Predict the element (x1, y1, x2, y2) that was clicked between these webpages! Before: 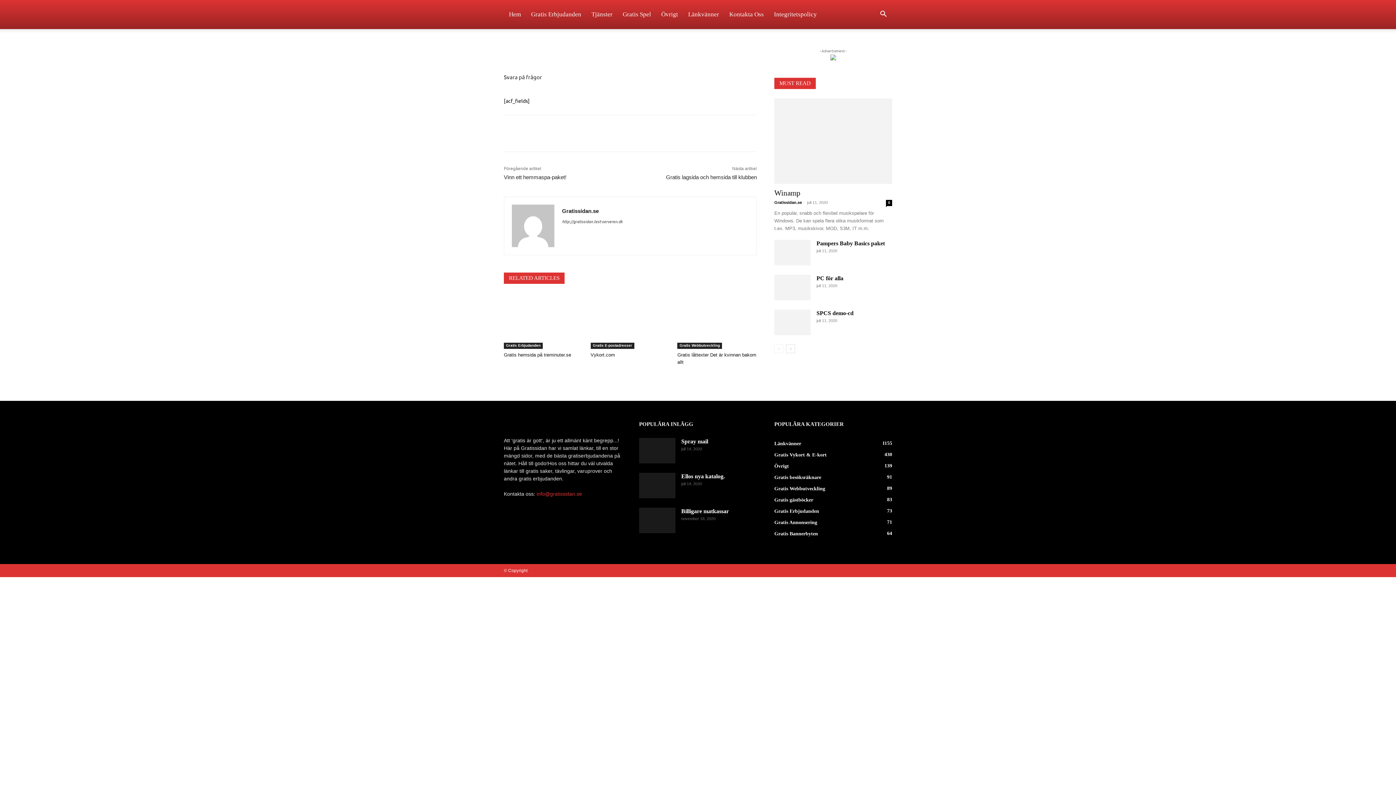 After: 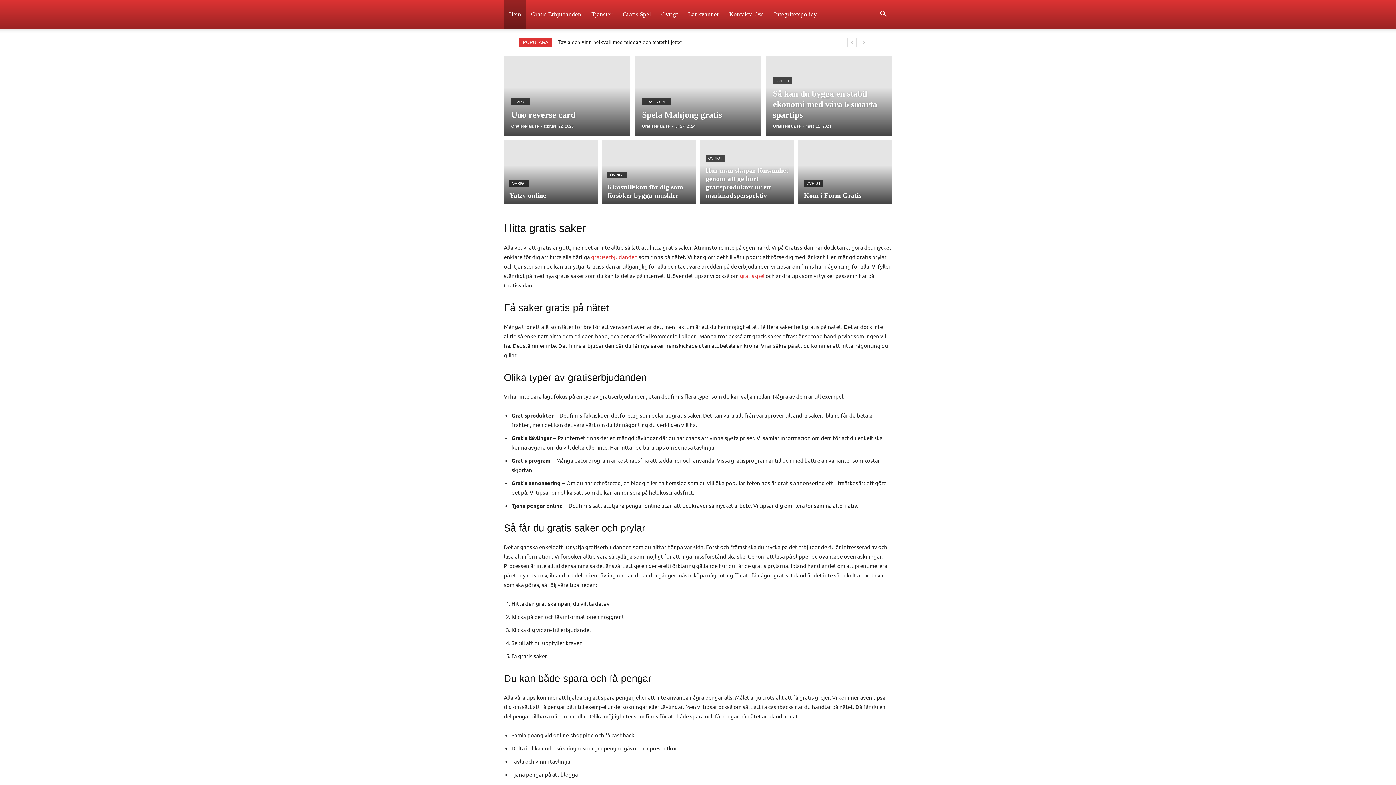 Action: bbox: (512, 204, 554, 247)